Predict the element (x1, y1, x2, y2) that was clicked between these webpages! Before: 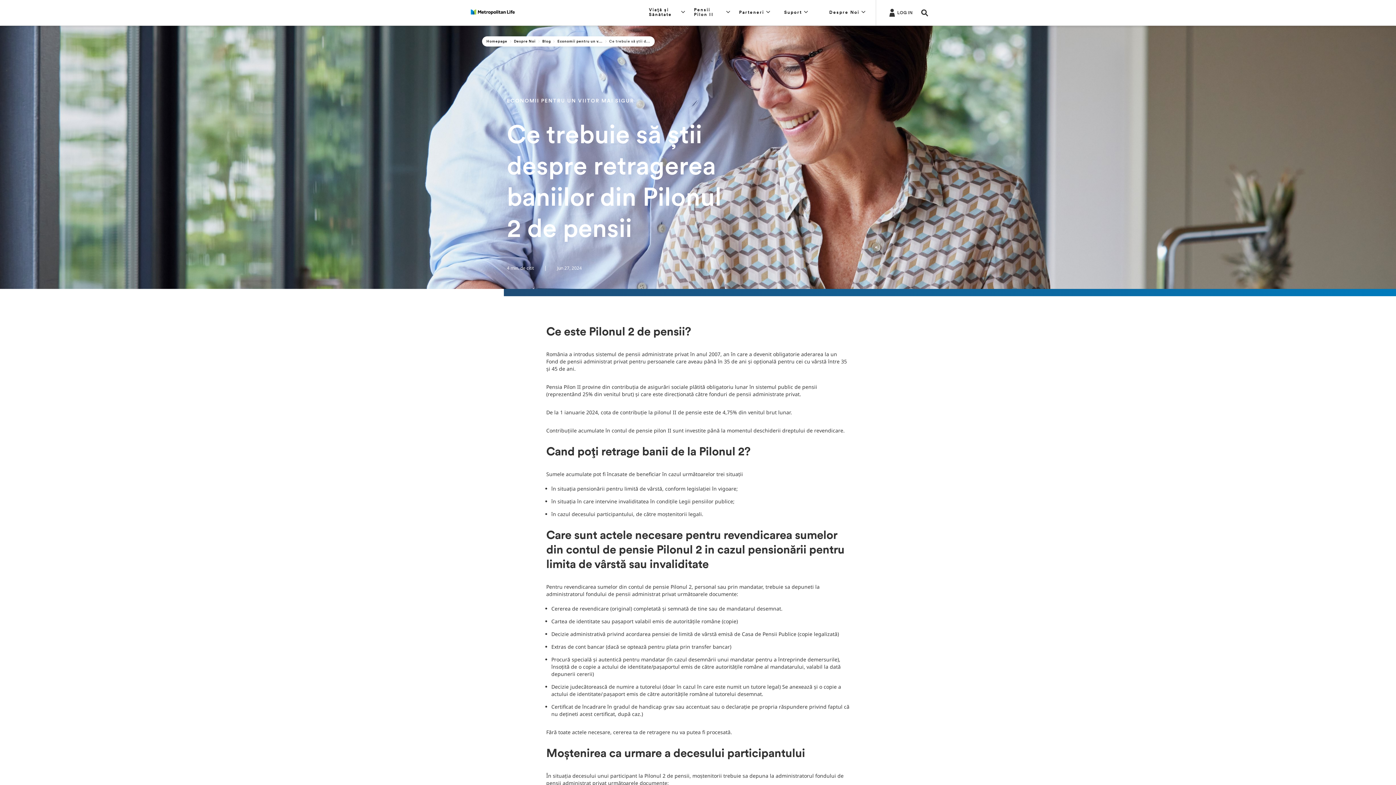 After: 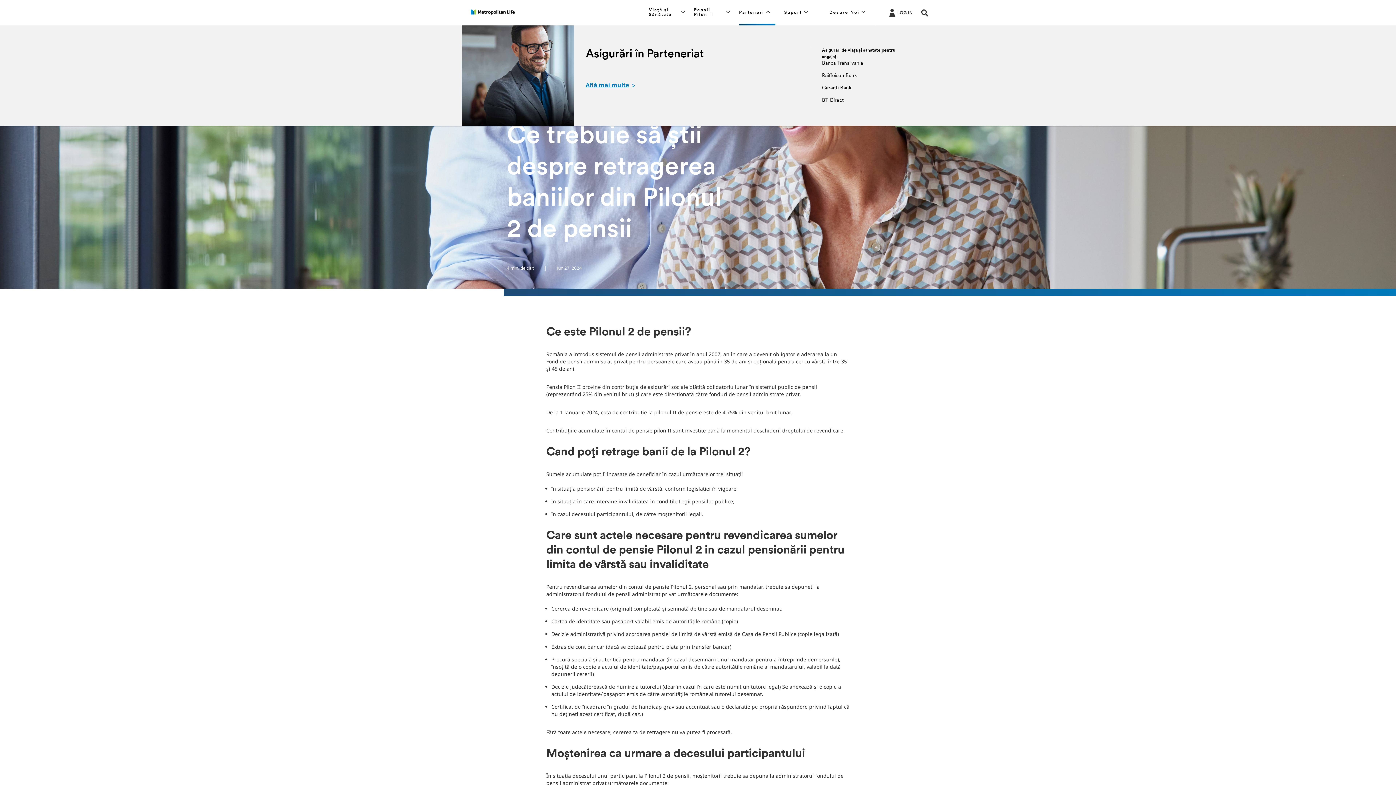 Action: label: Parteneri bbox: (734, 0, 780, 25)